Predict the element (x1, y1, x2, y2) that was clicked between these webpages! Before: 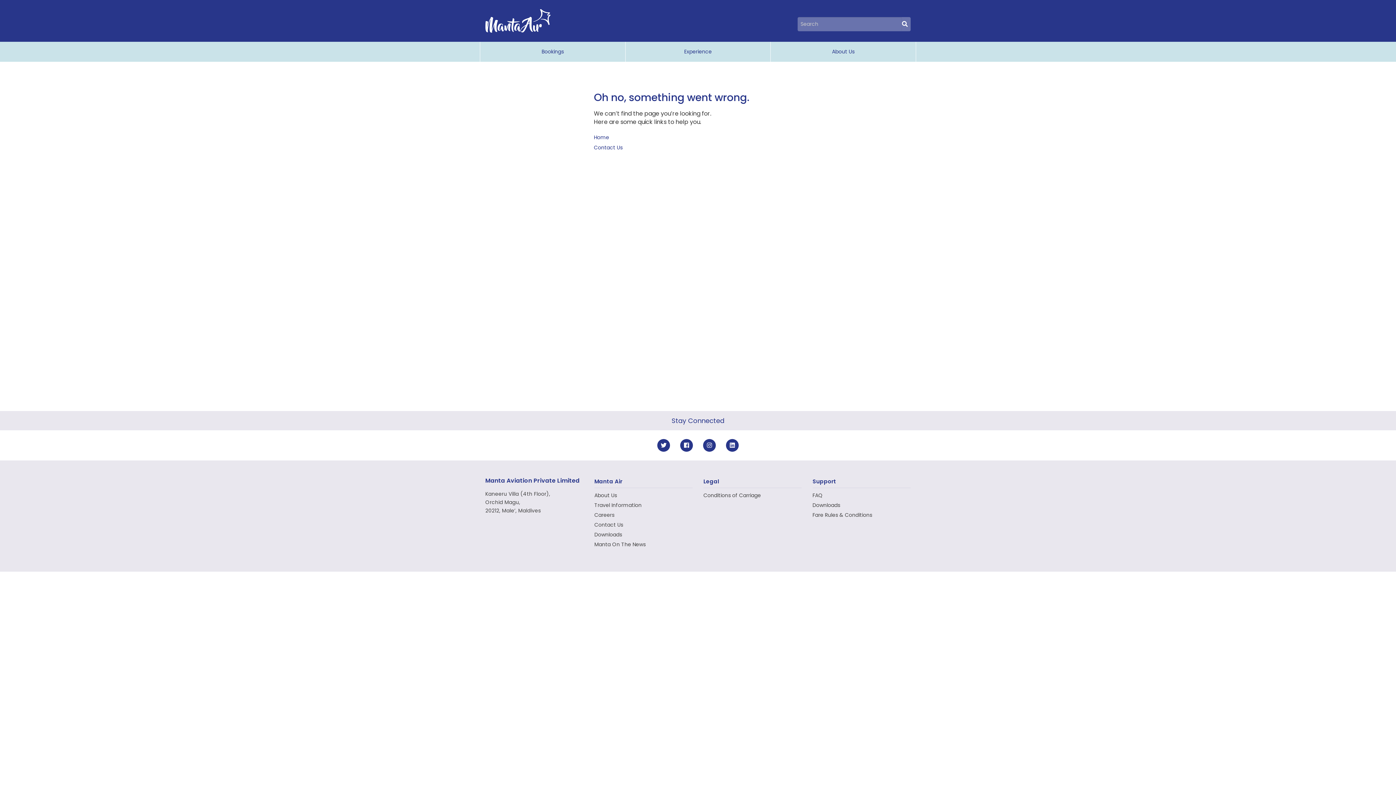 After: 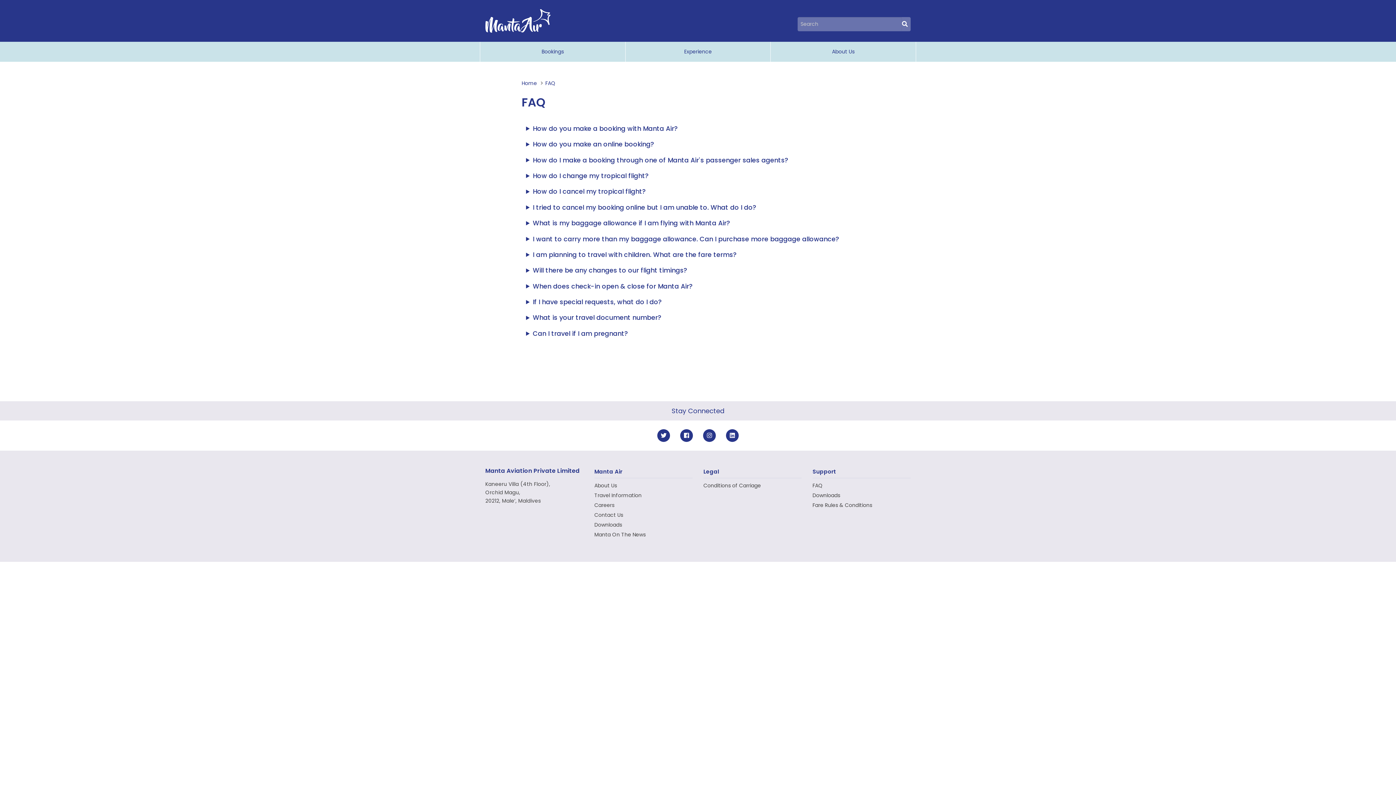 Action: bbox: (812, 492, 822, 499) label: FAQ